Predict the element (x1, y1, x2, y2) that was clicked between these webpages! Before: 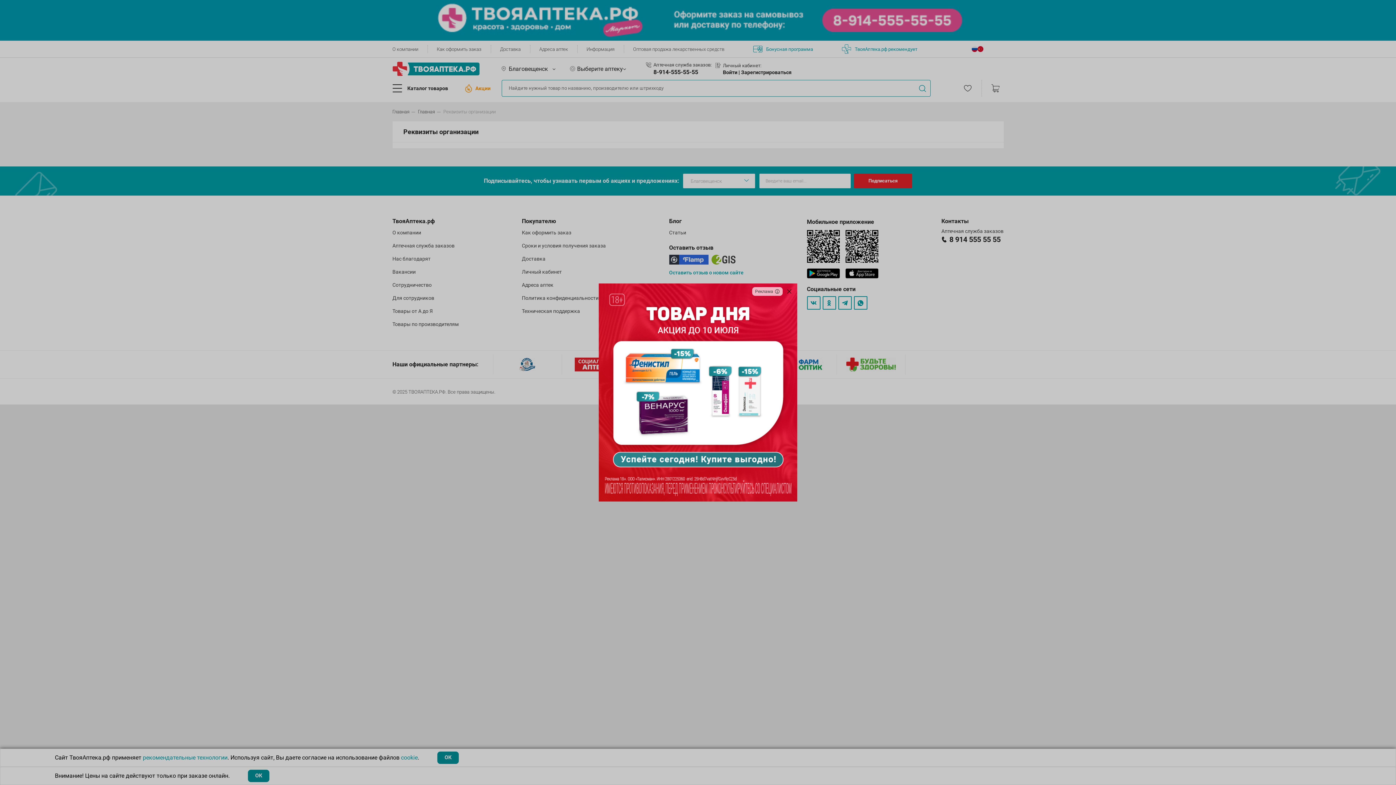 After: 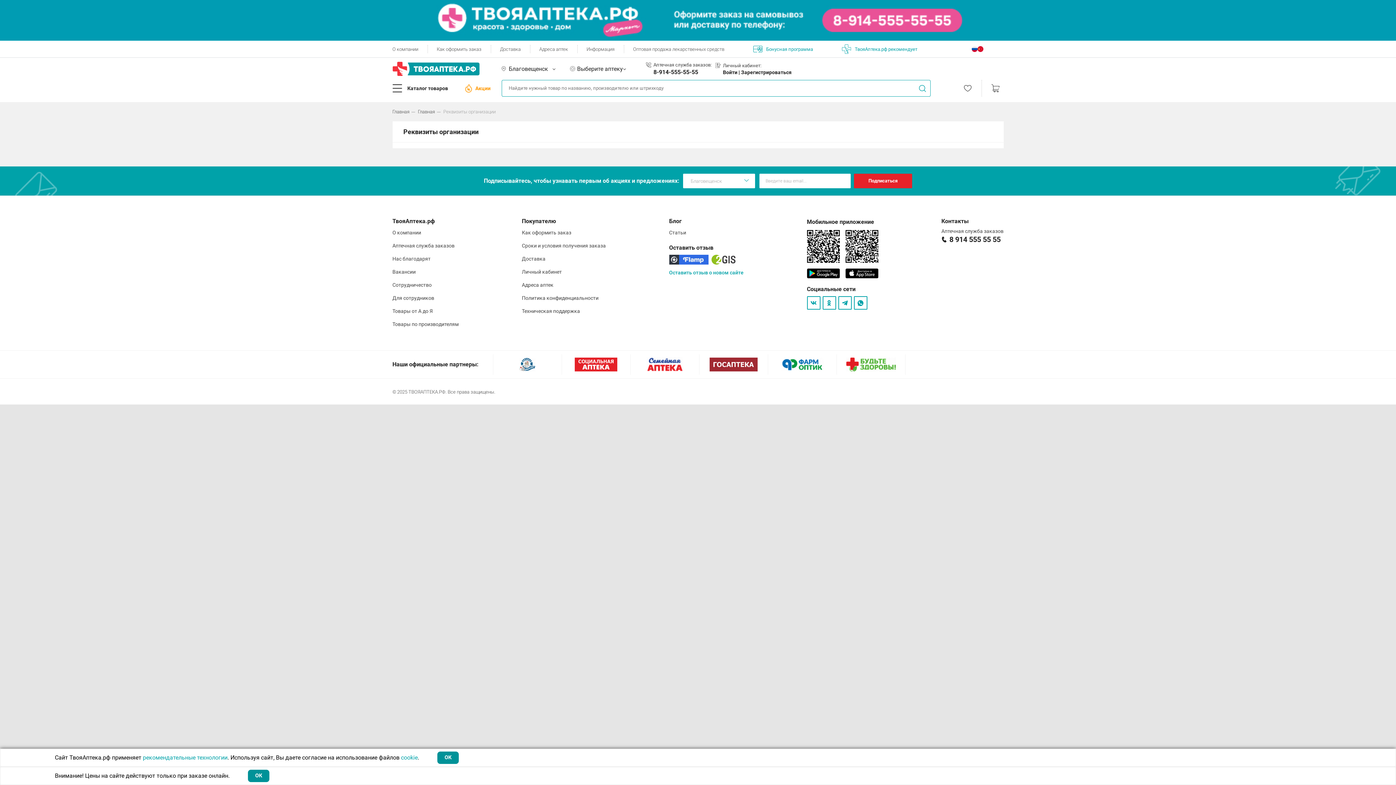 Action: bbox: (781, 283, 797, 299)